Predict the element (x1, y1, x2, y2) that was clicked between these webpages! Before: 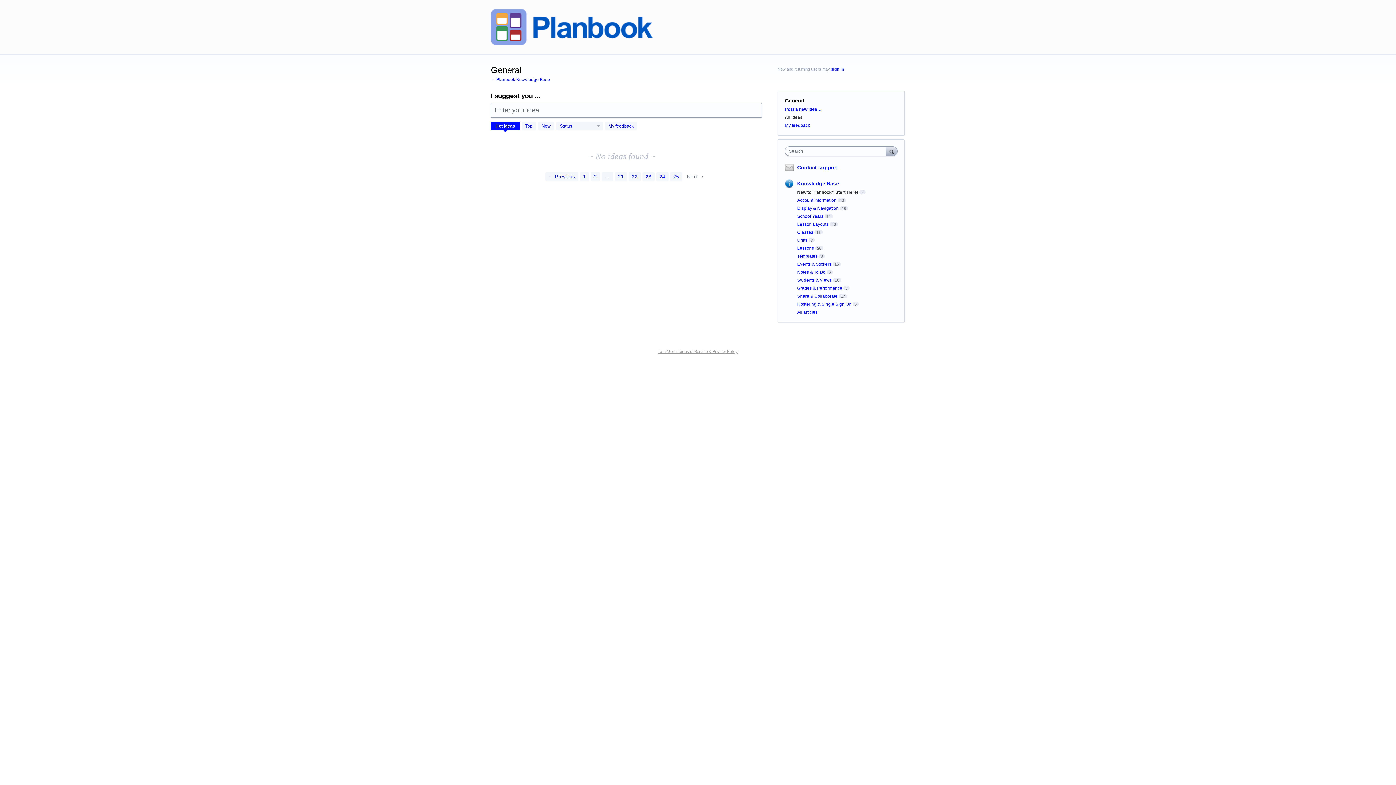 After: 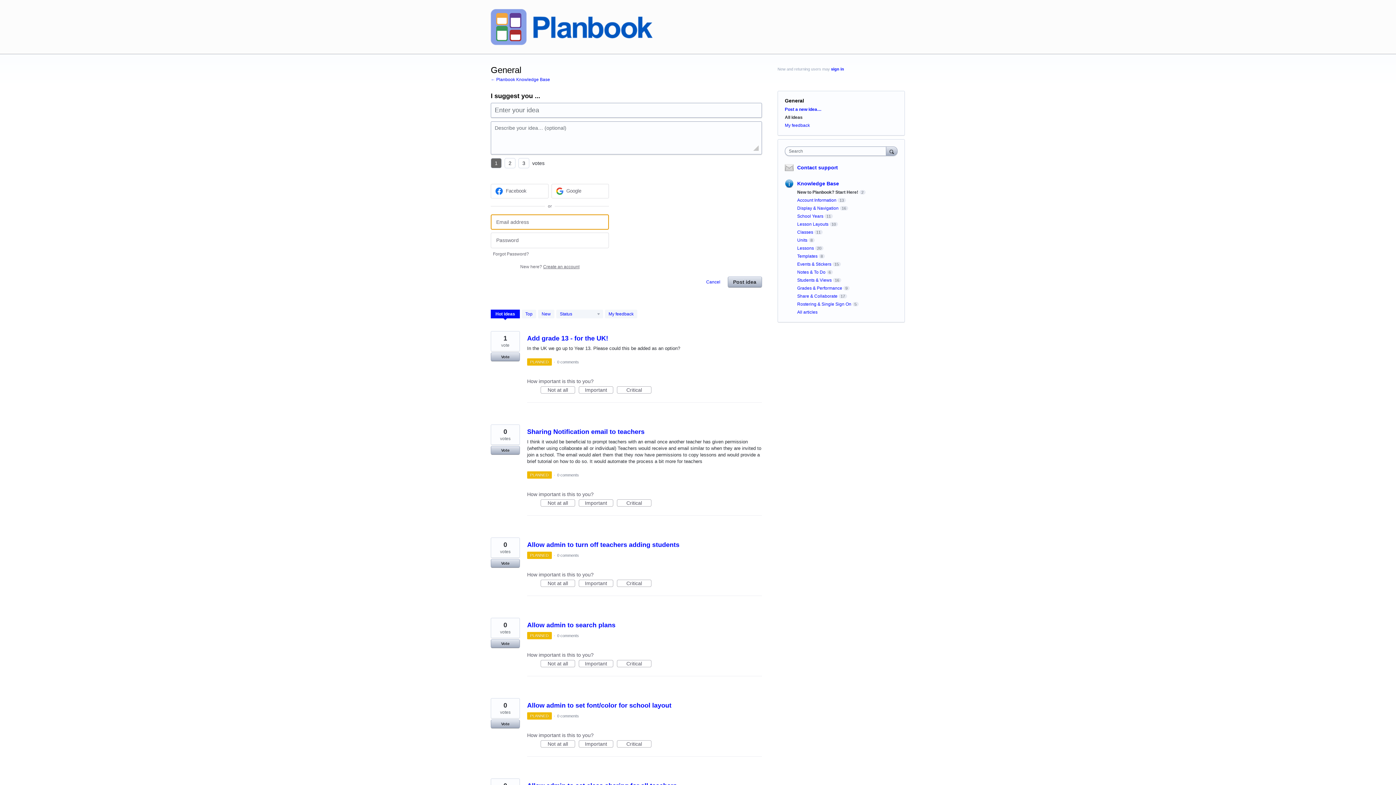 Action: label: Page 25 bbox: (670, 172, 682, 181)